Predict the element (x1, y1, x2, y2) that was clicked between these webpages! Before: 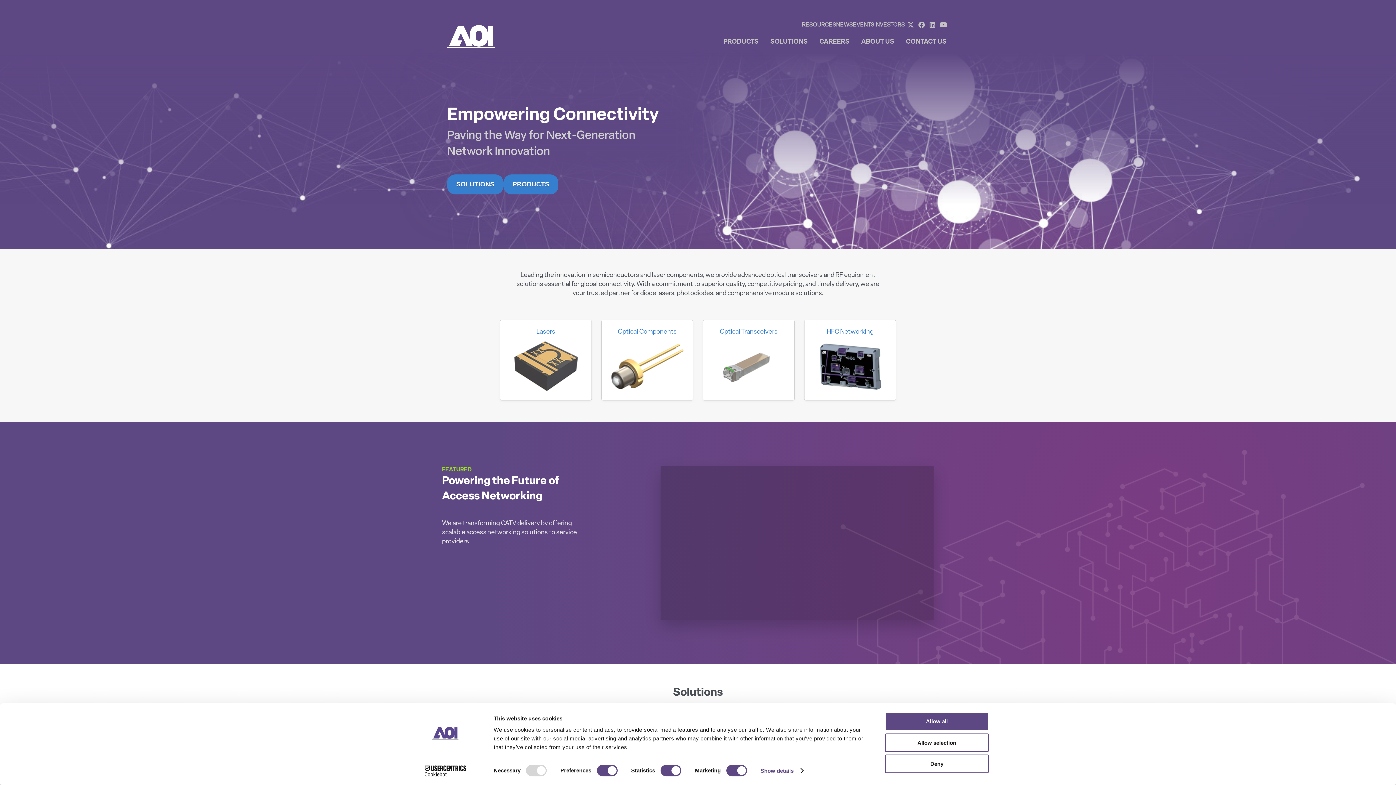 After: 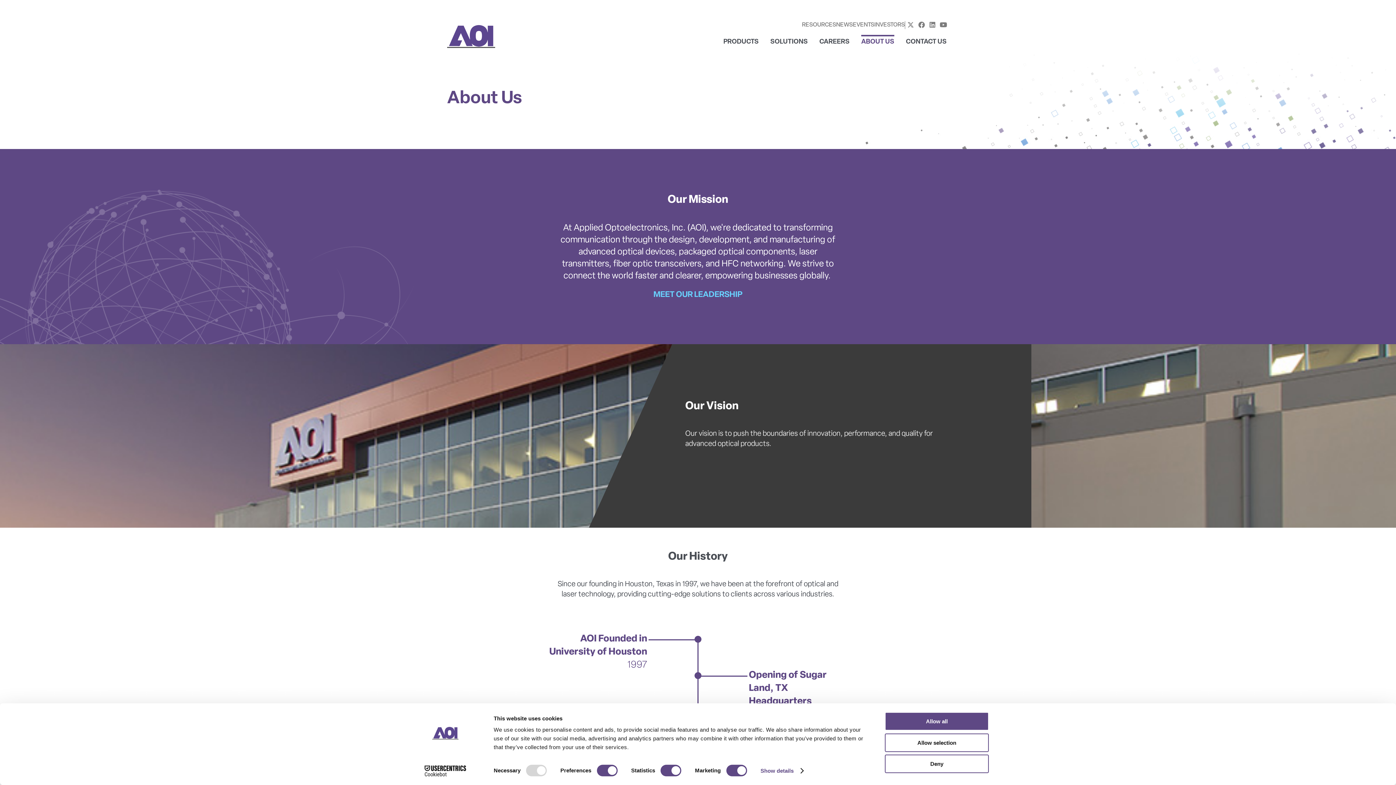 Action: label: ABOUT US bbox: (859, 34, 896, 48)